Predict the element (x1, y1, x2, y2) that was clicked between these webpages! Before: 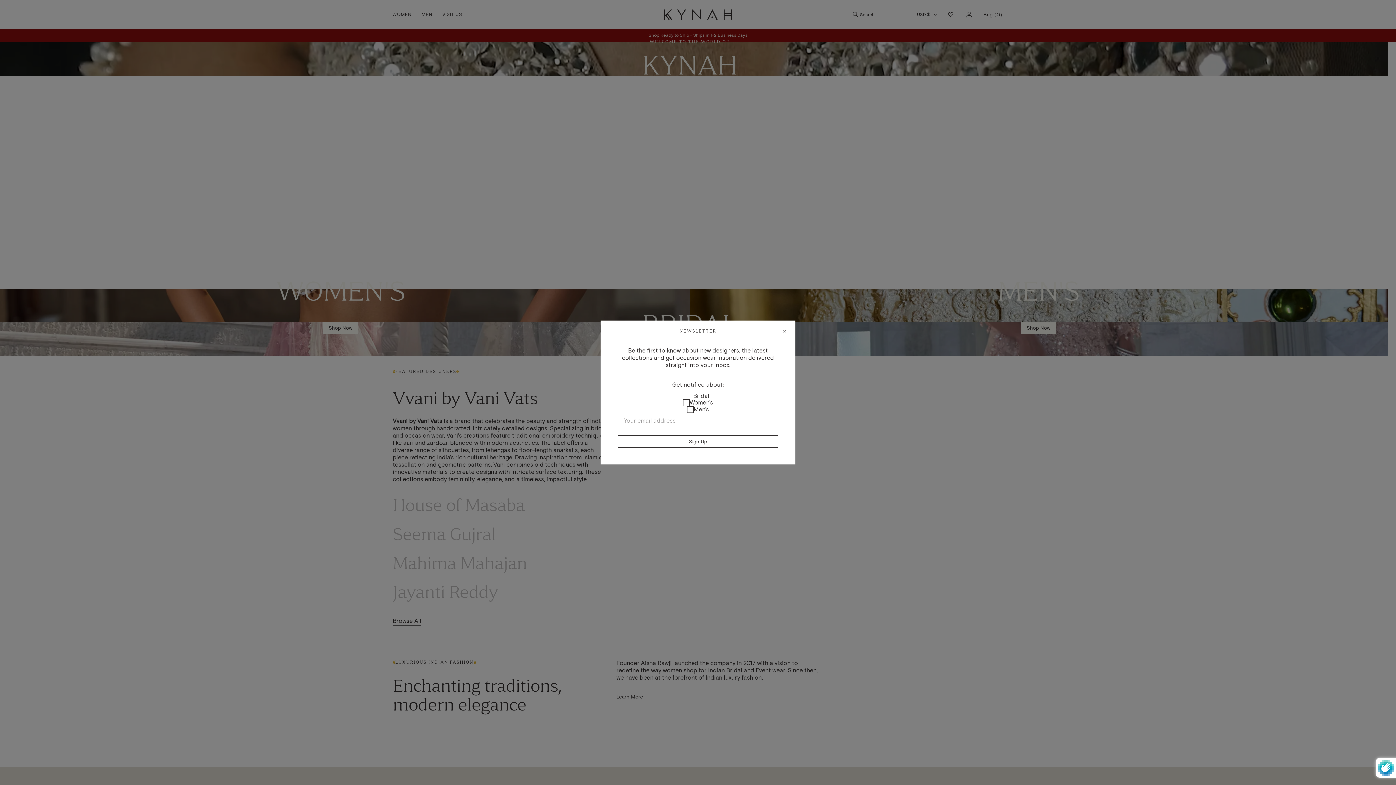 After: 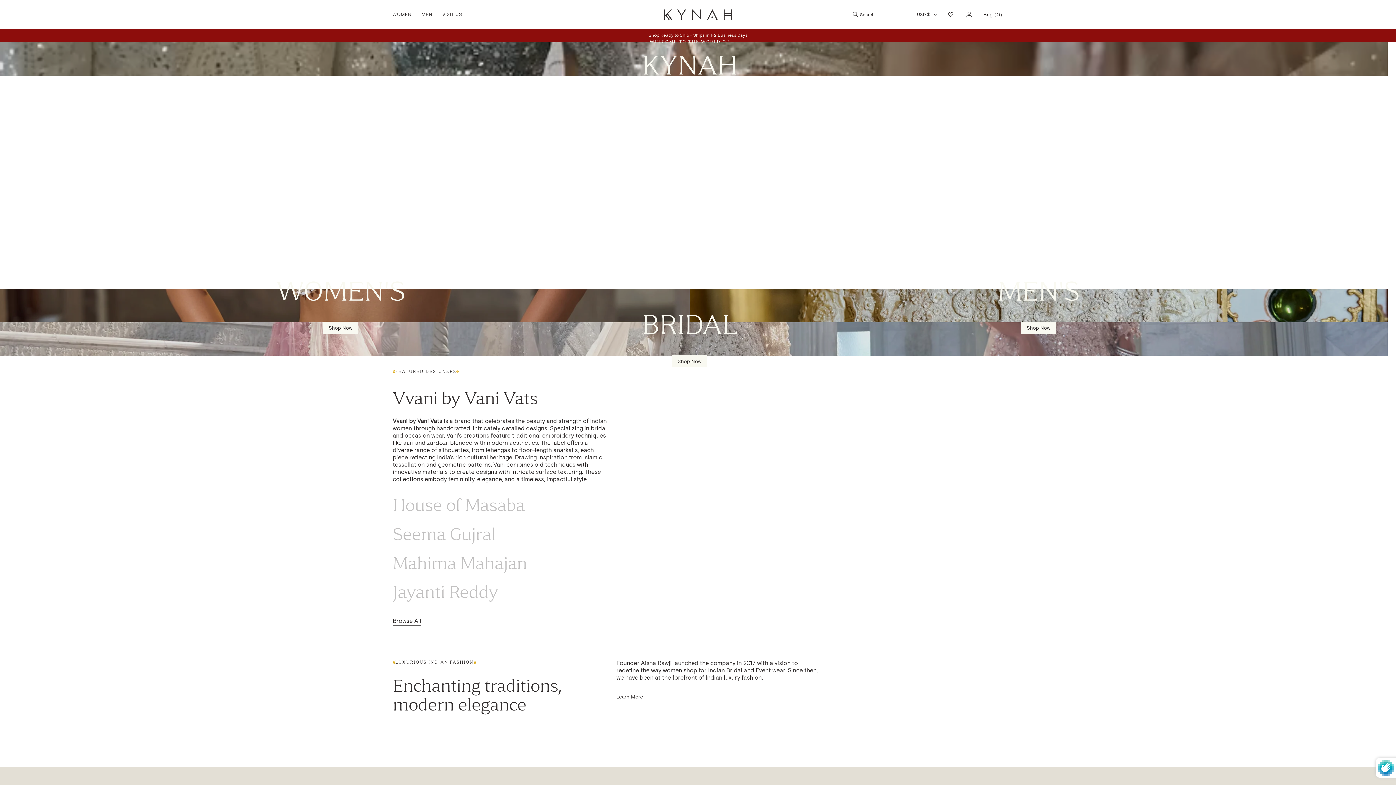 Action: bbox: (773, 320, 795, 342) label: Close